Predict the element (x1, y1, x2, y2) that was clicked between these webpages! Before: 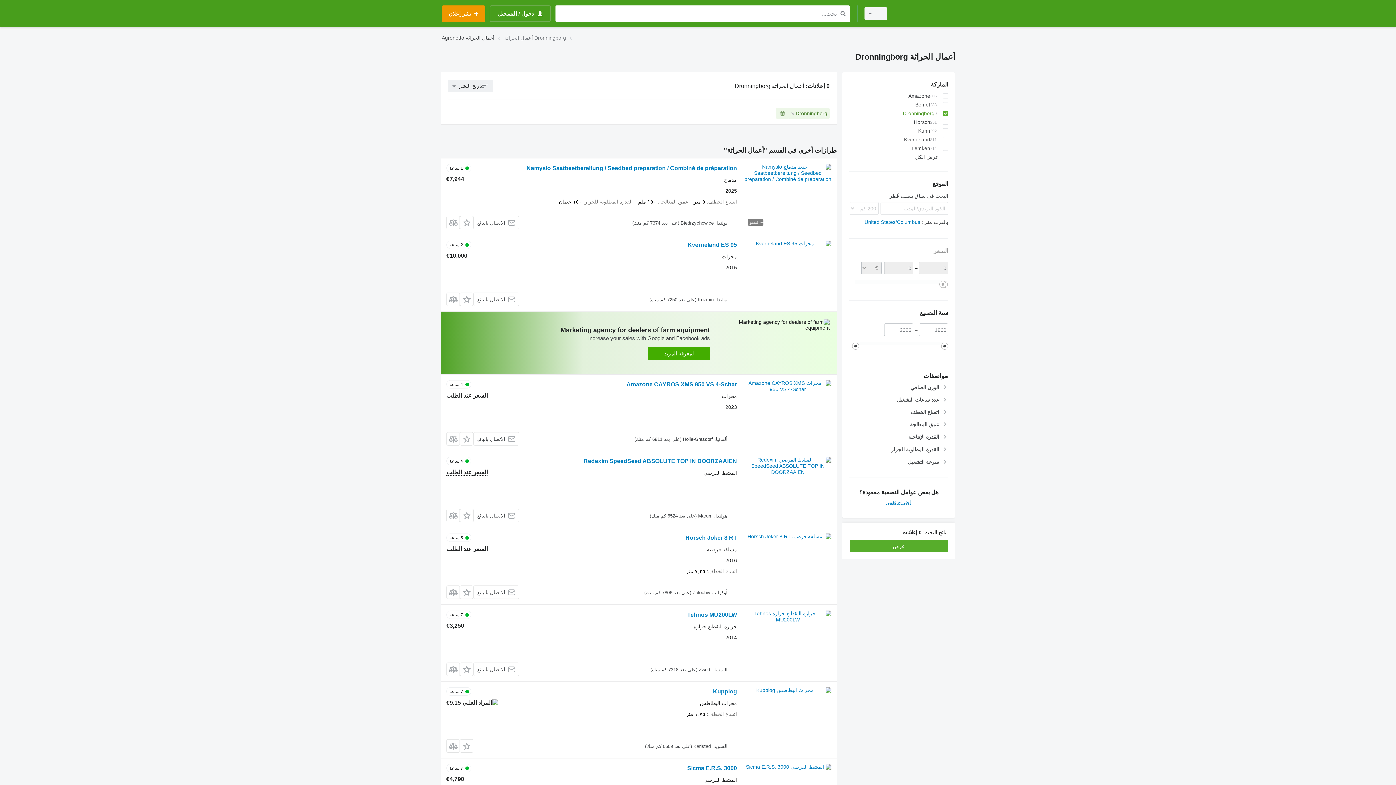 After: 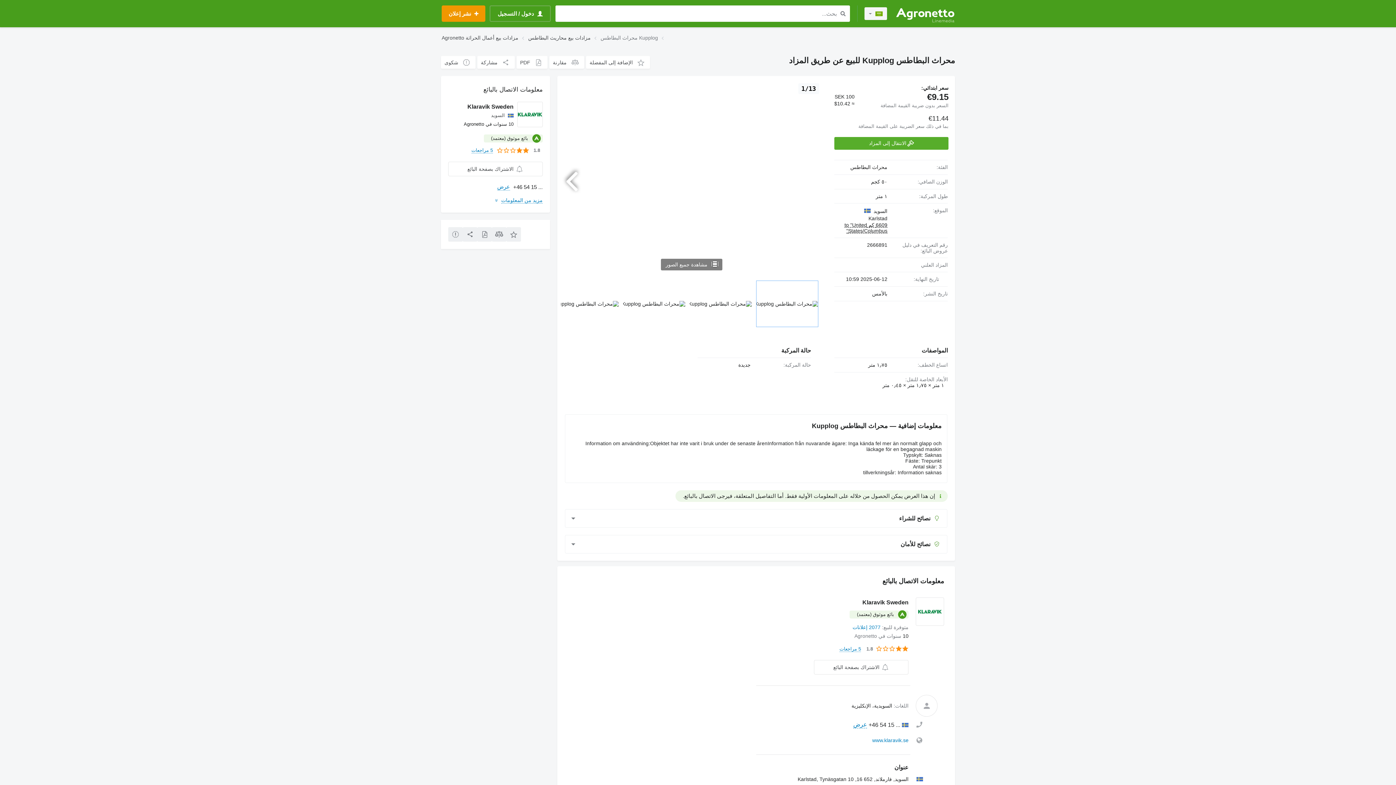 Action: bbox: (744, 687, 831, 753)